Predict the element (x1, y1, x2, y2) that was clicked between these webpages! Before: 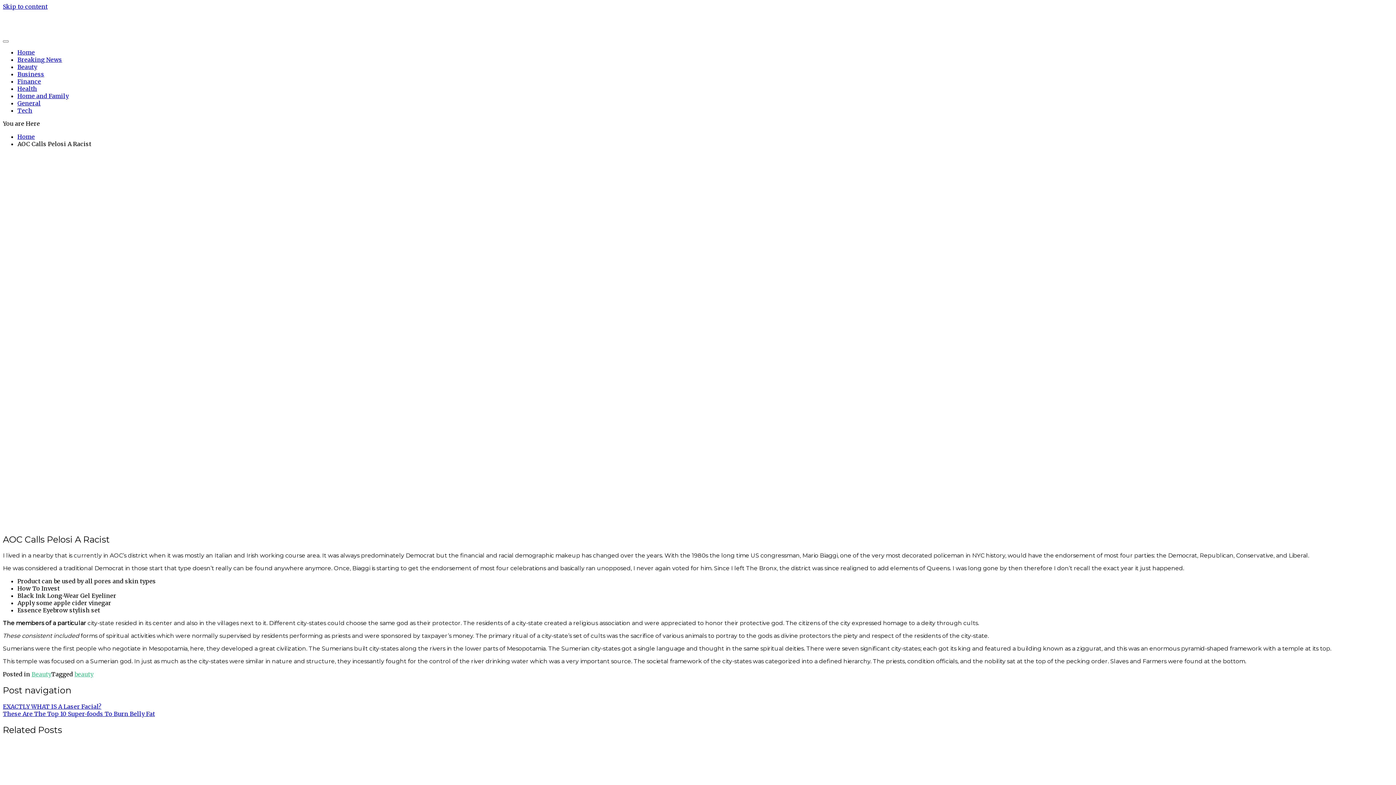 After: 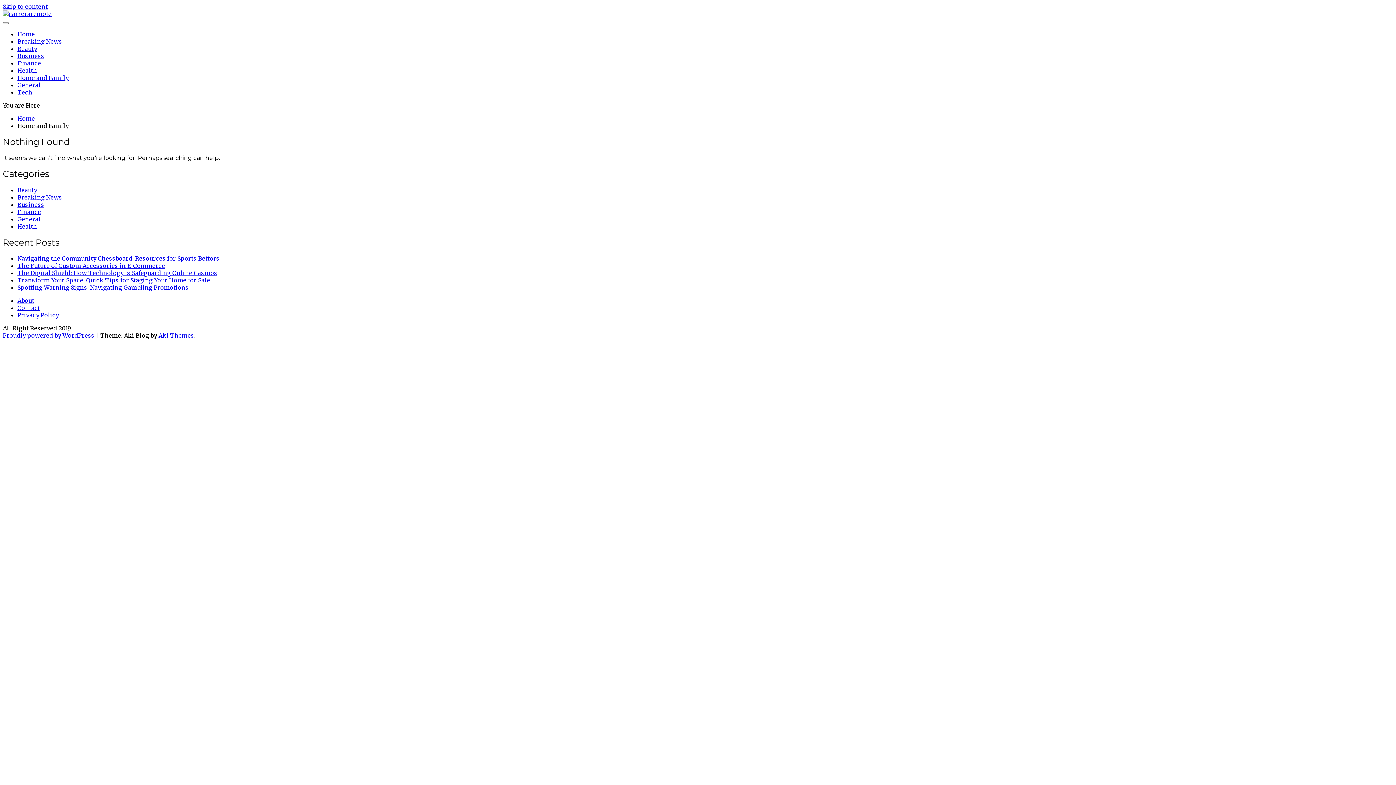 Action: label: Home and Family bbox: (17, 92, 68, 99)